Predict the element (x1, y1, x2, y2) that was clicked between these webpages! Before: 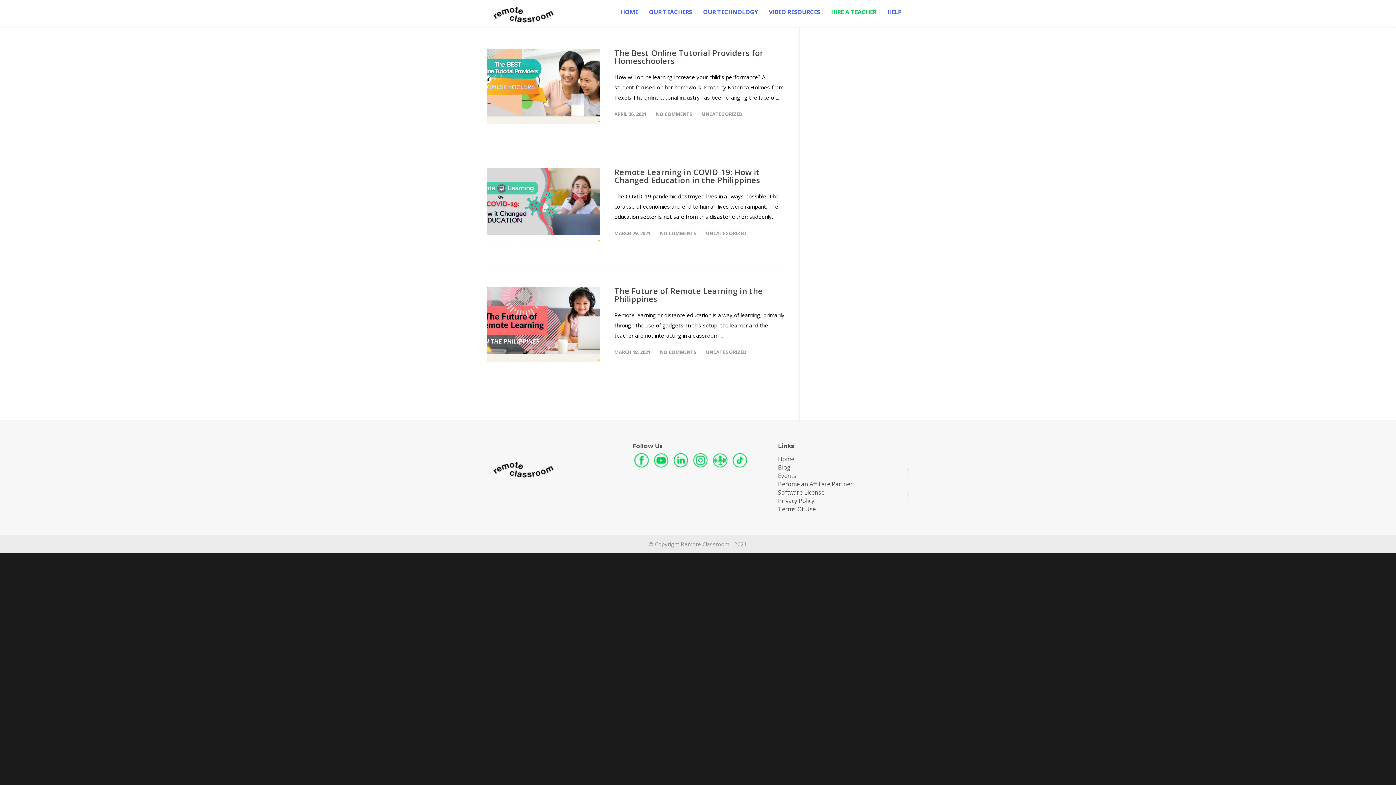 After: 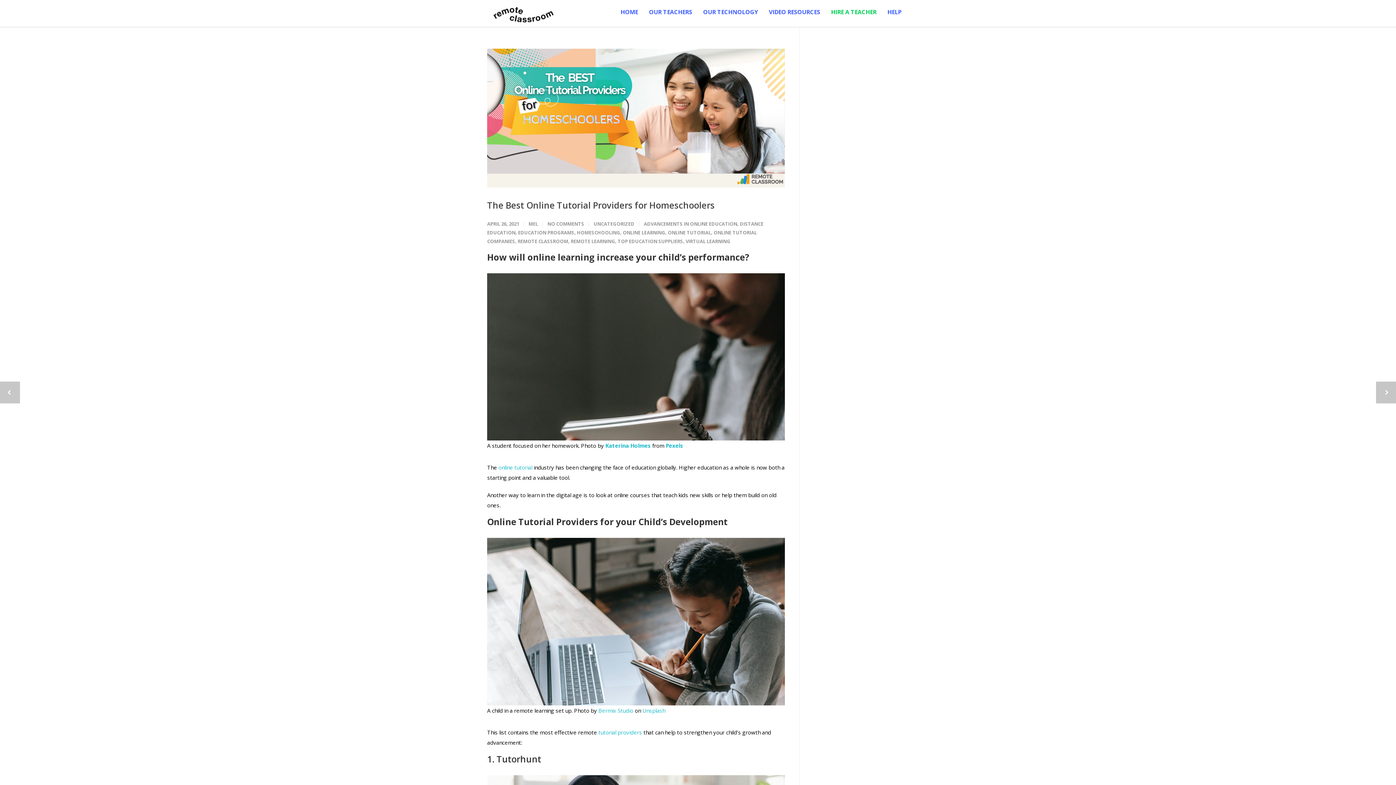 Action: label: NO COMMENTS bbox: (656, 110, 692, 117)